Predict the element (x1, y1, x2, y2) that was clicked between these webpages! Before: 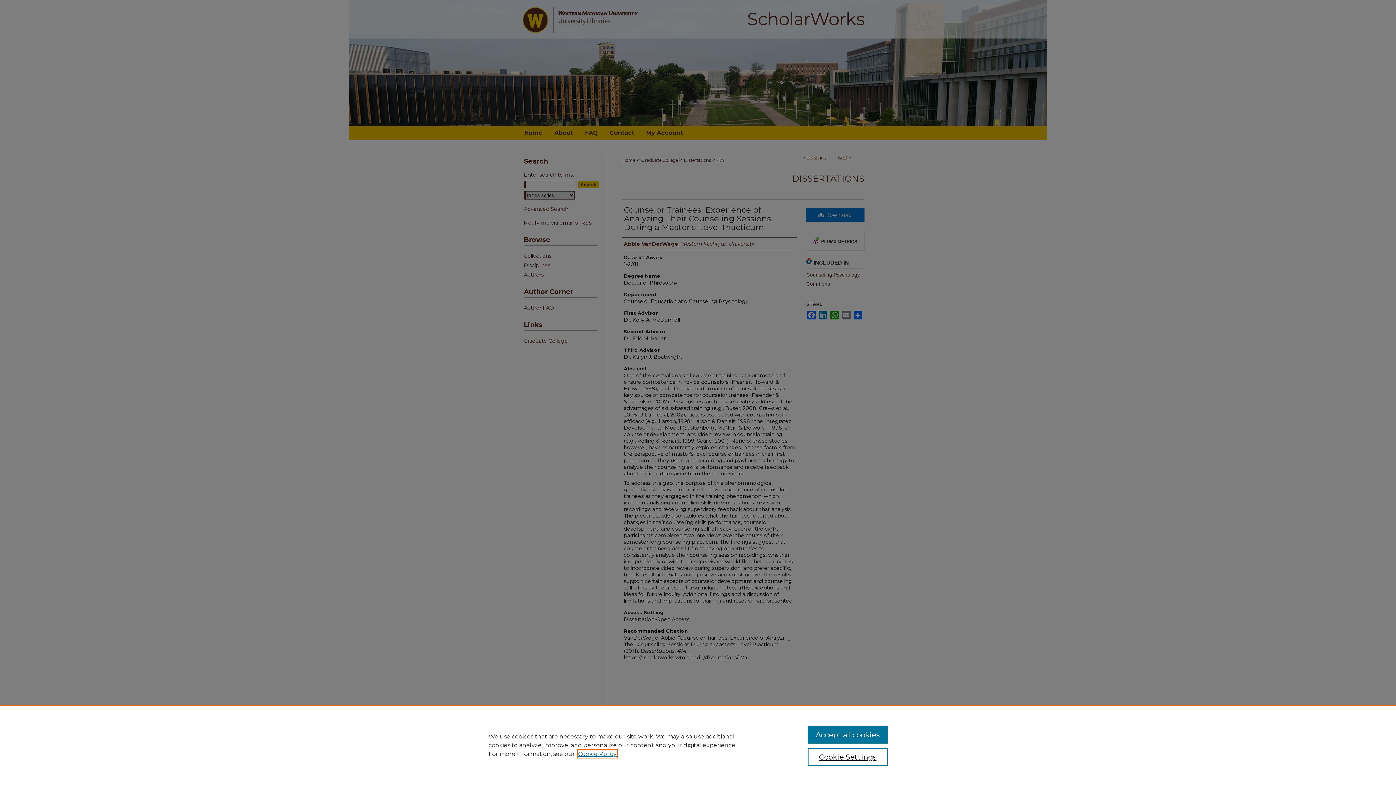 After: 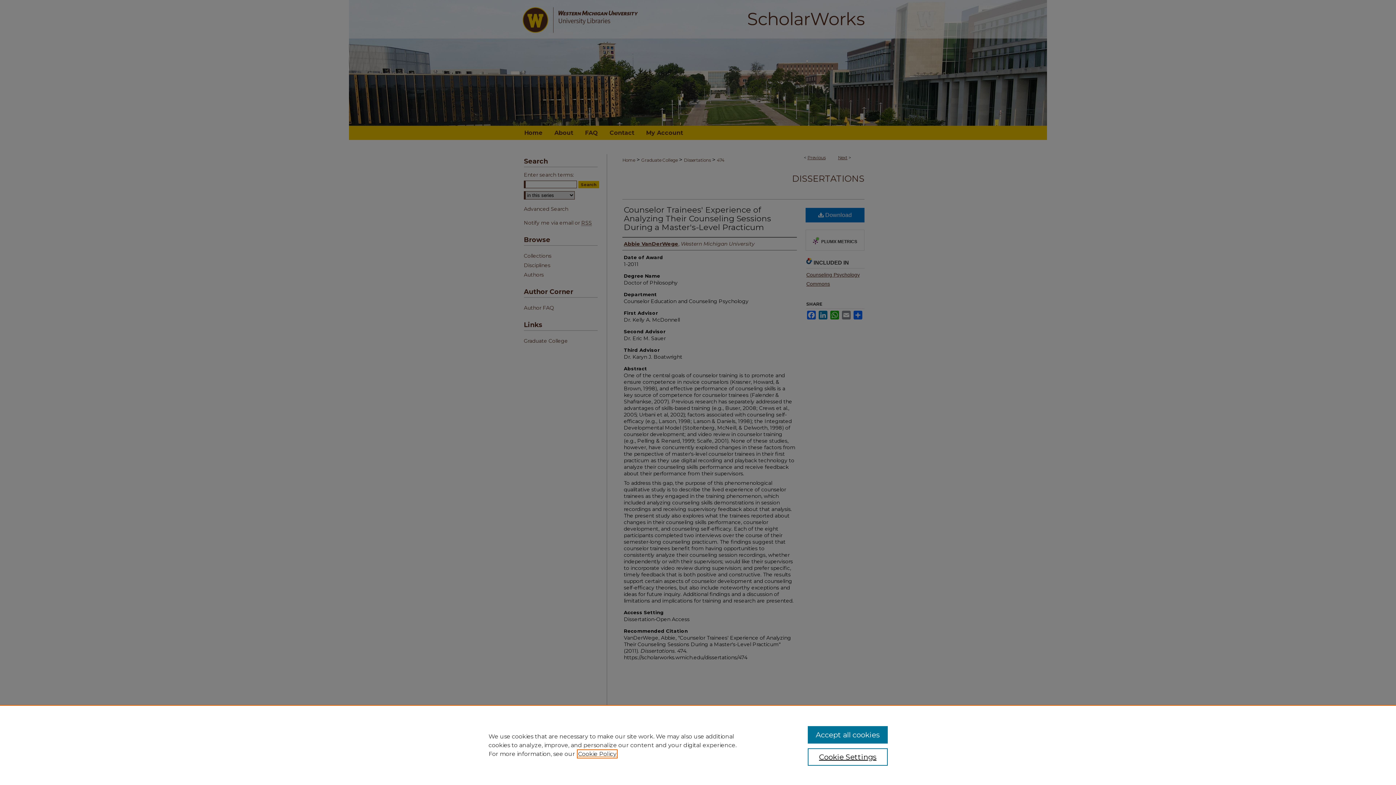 Action: label: , opens in a new tab bbox: (578, 750, 616, 757)